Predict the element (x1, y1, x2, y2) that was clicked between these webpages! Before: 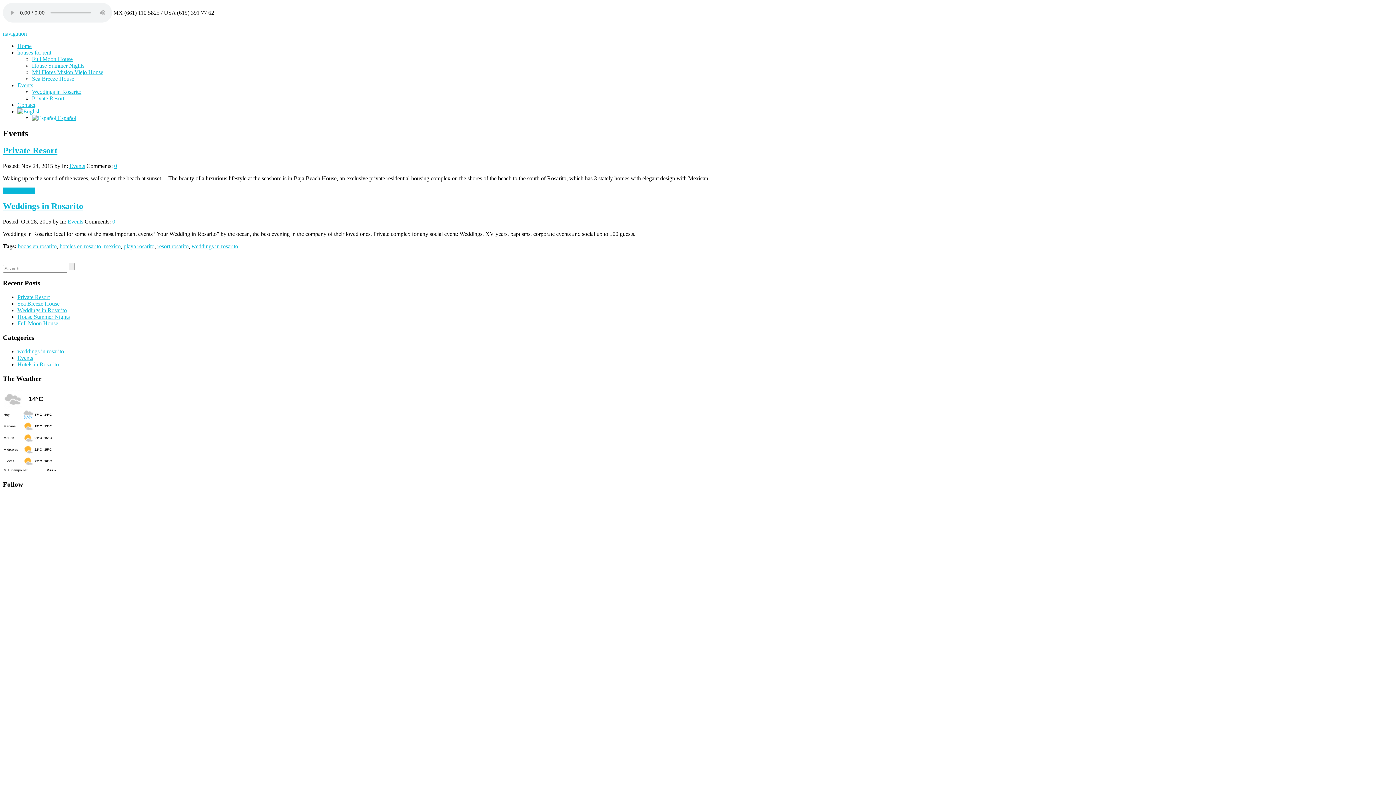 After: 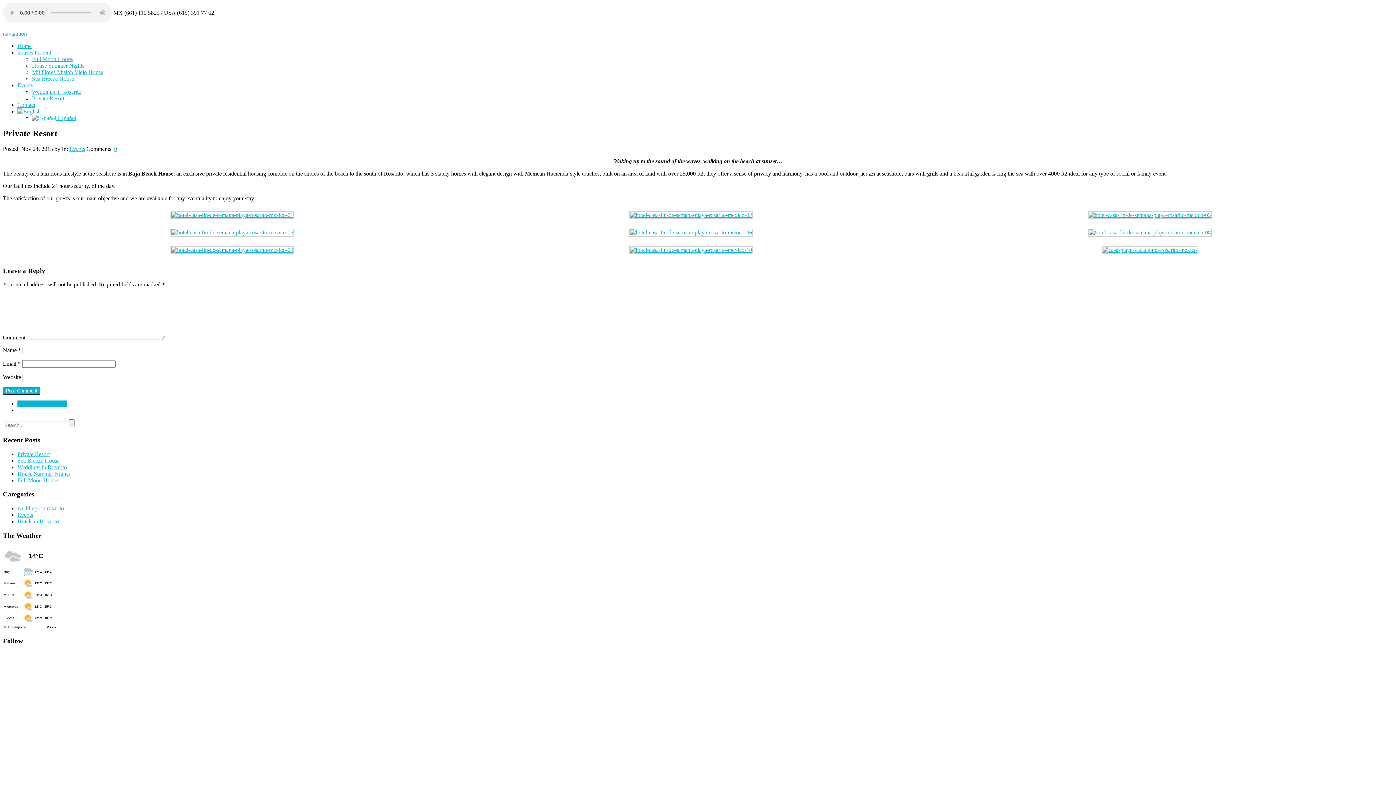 Action: bbox: (2, 145, 57, 155) label: Private Resort